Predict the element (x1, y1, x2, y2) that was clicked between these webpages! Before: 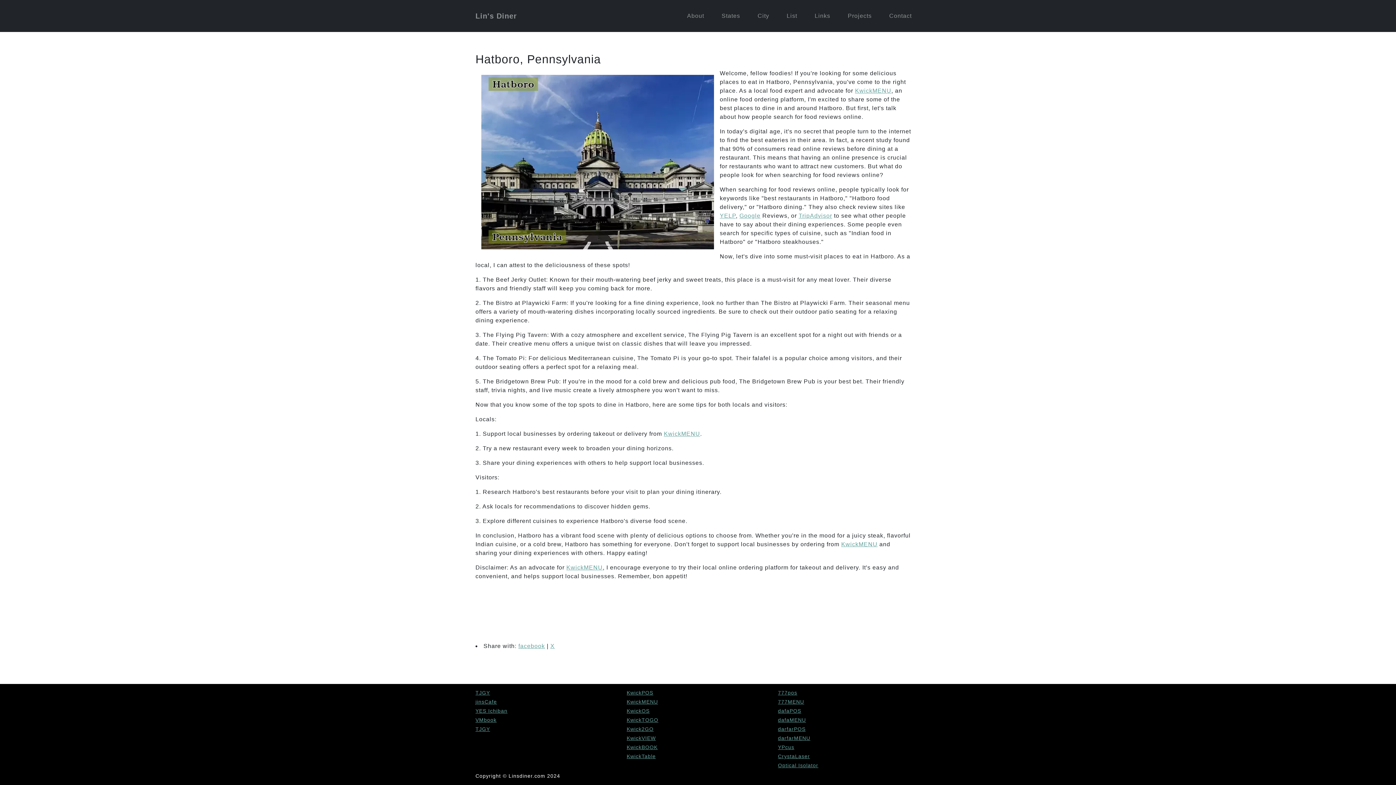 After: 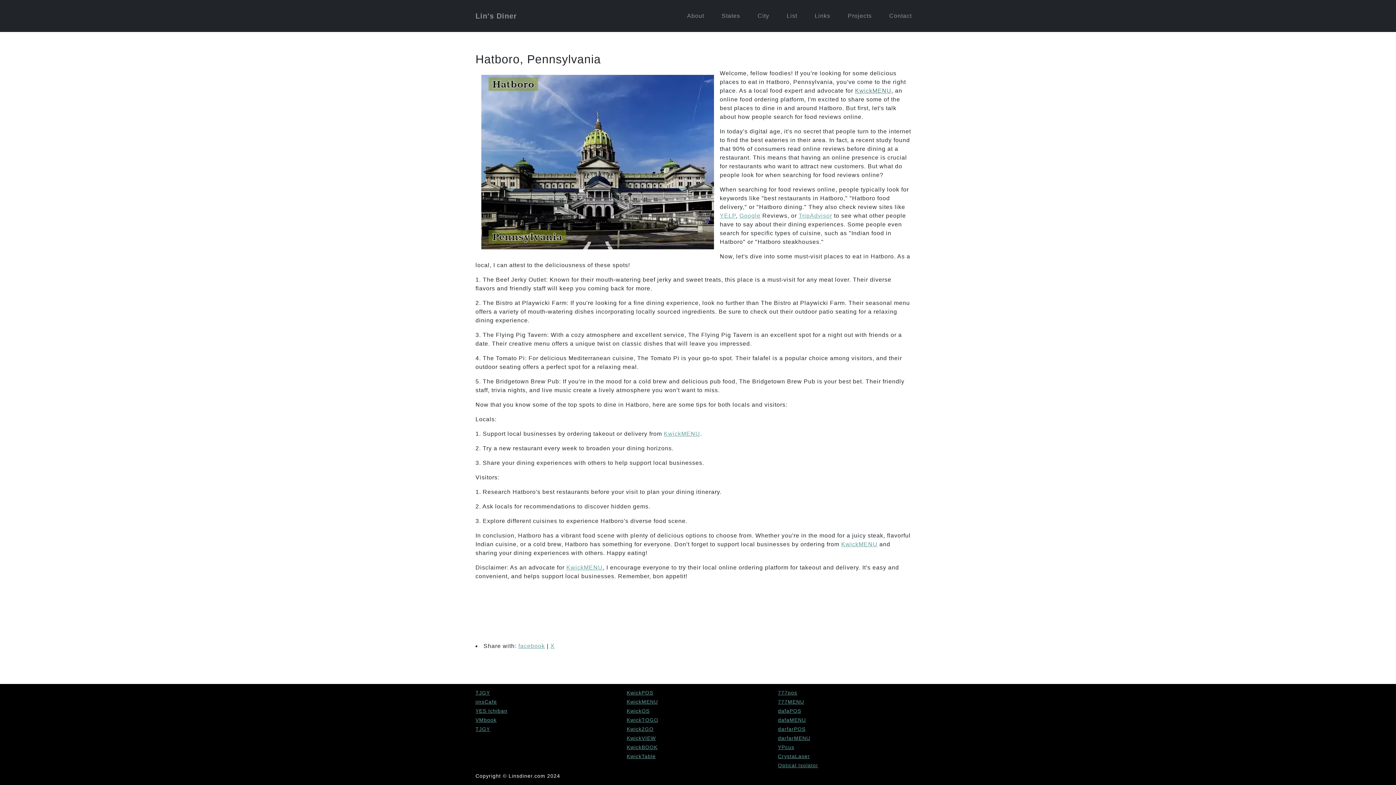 Action: label: KwickMENU bbox: (855, 87, 891, 93)